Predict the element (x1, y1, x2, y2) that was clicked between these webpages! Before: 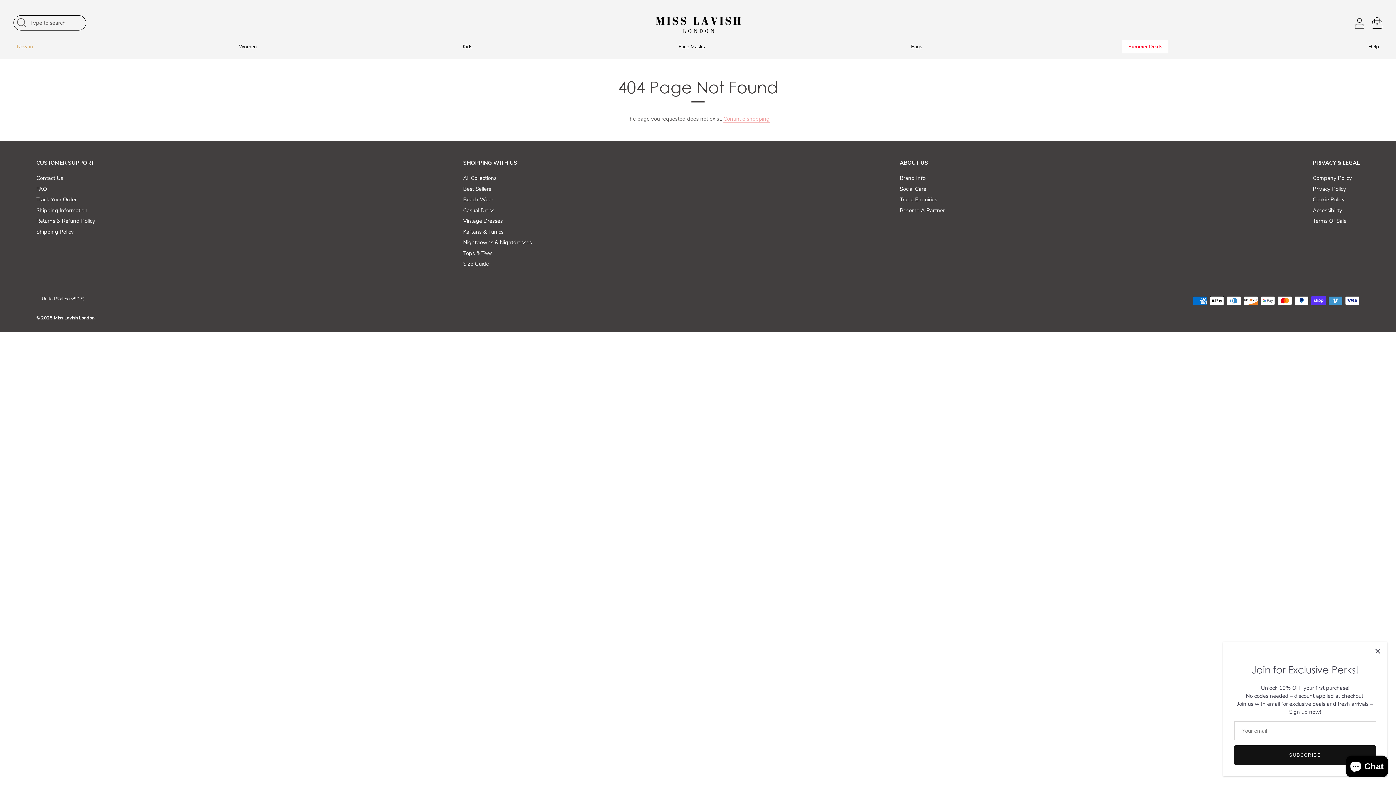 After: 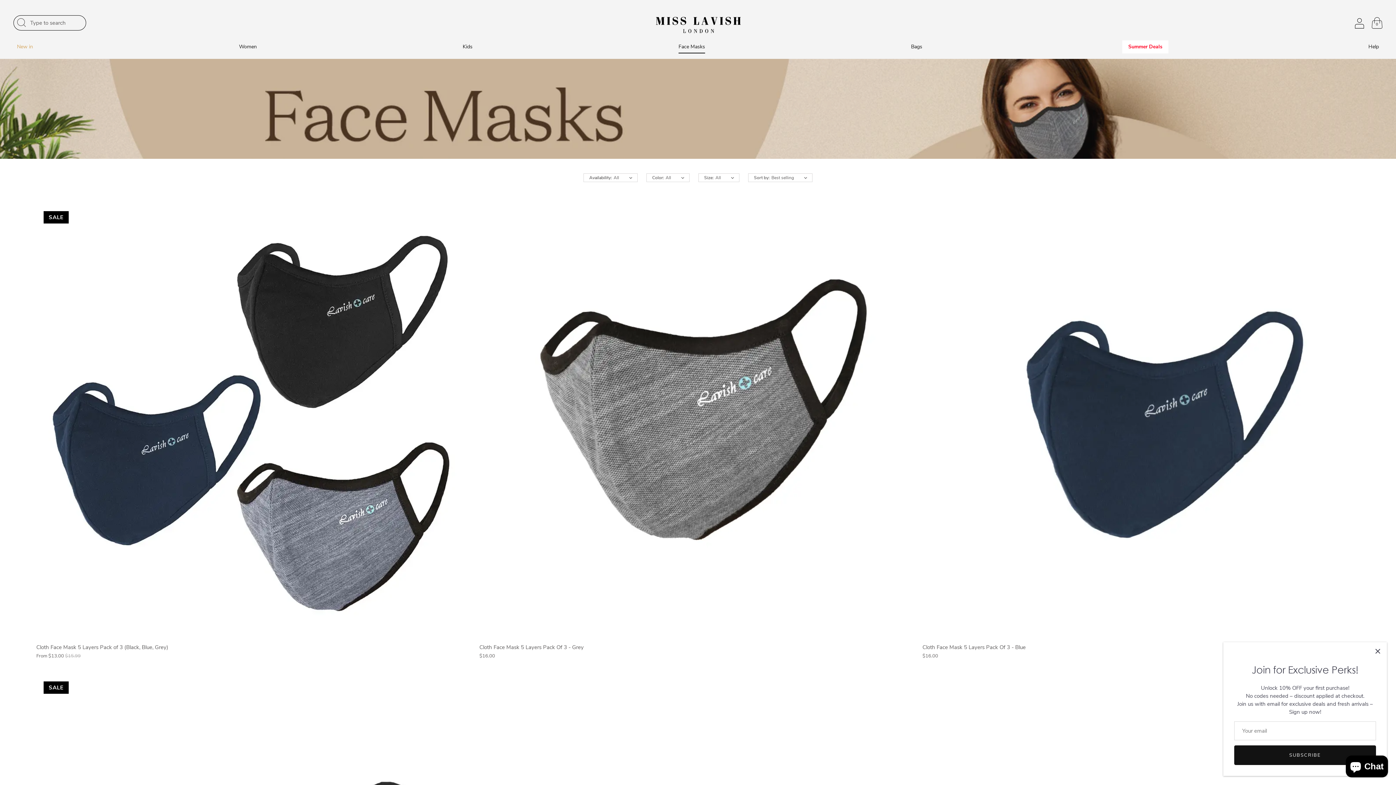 Action: bbox: (672, 40, 711, 53) label: Face Masks